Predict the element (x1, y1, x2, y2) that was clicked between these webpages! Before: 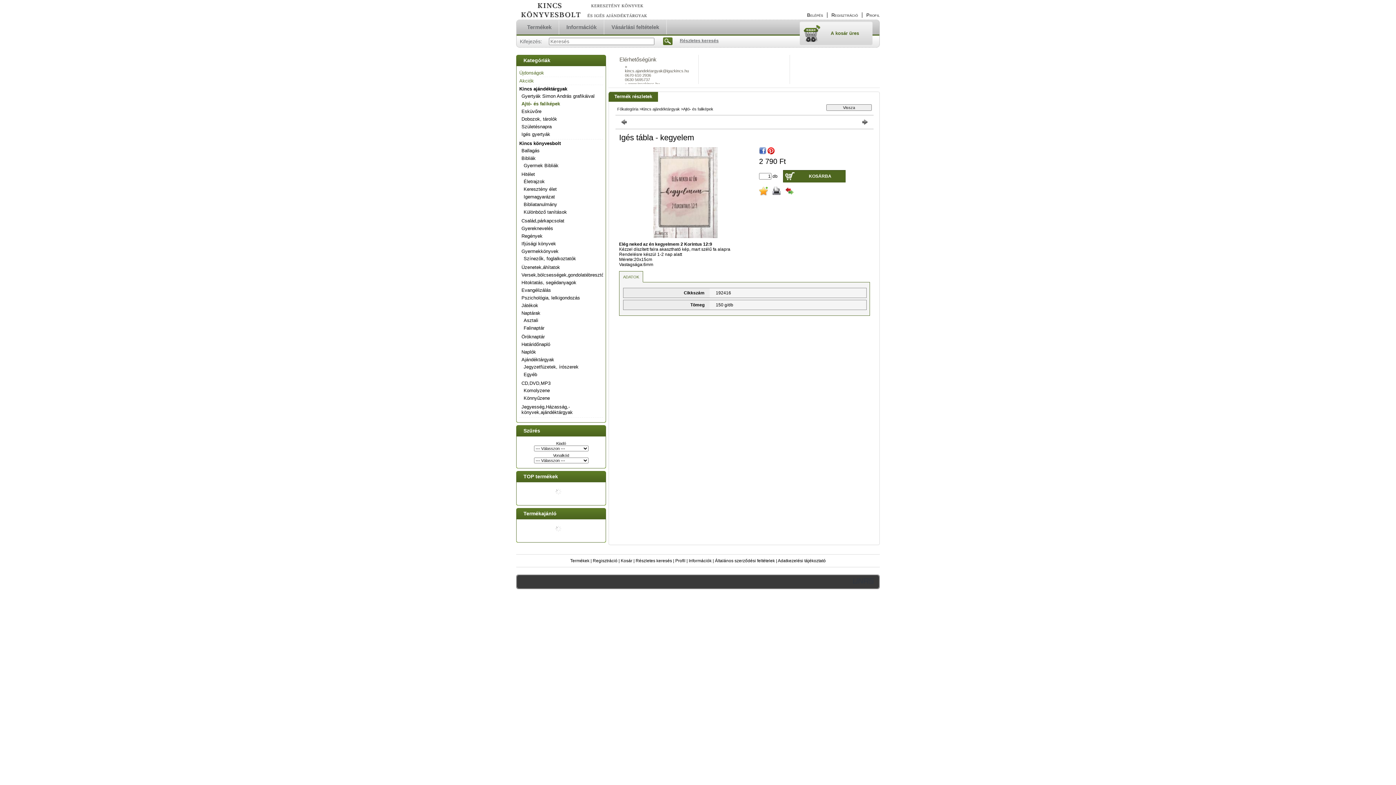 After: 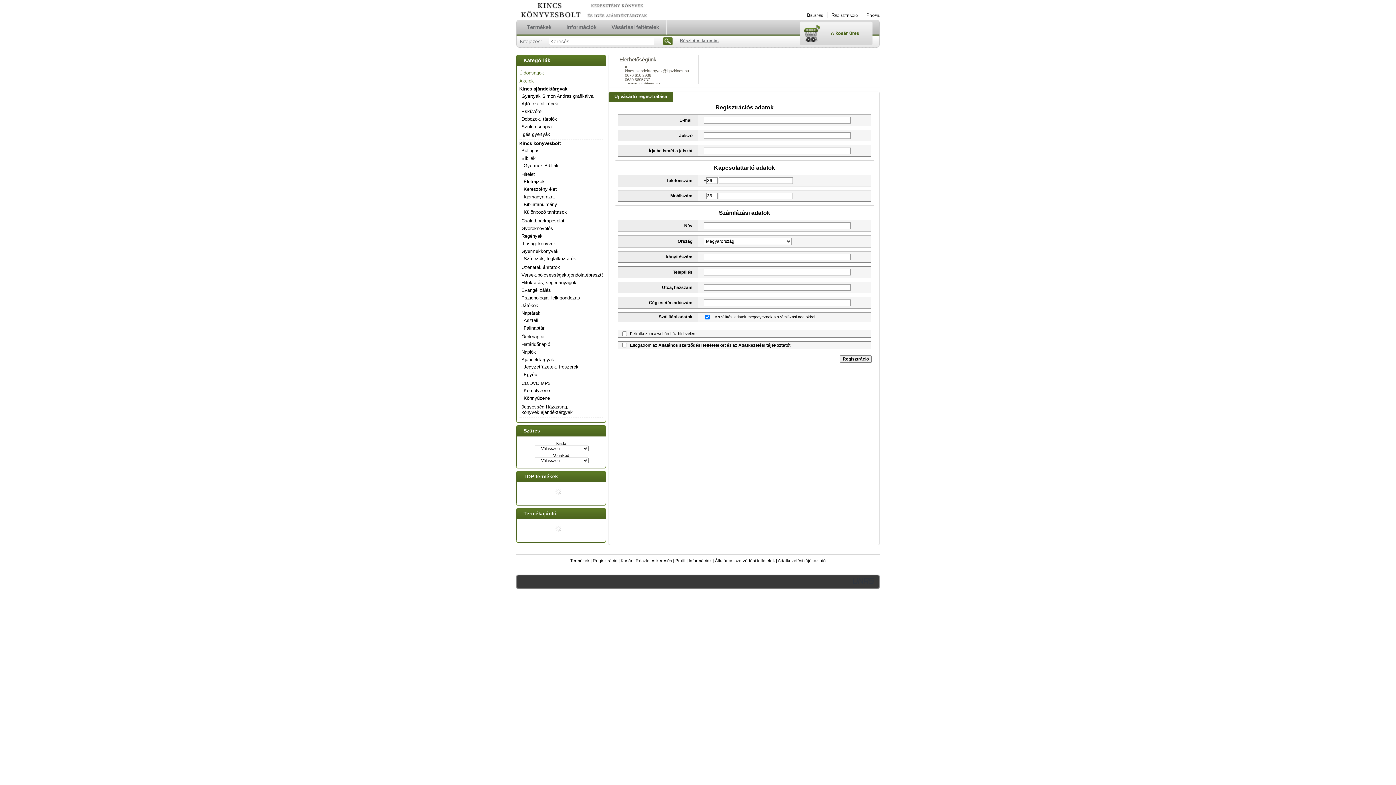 Action: bbox: (827, 12, 862, 17) label: Regisztráció